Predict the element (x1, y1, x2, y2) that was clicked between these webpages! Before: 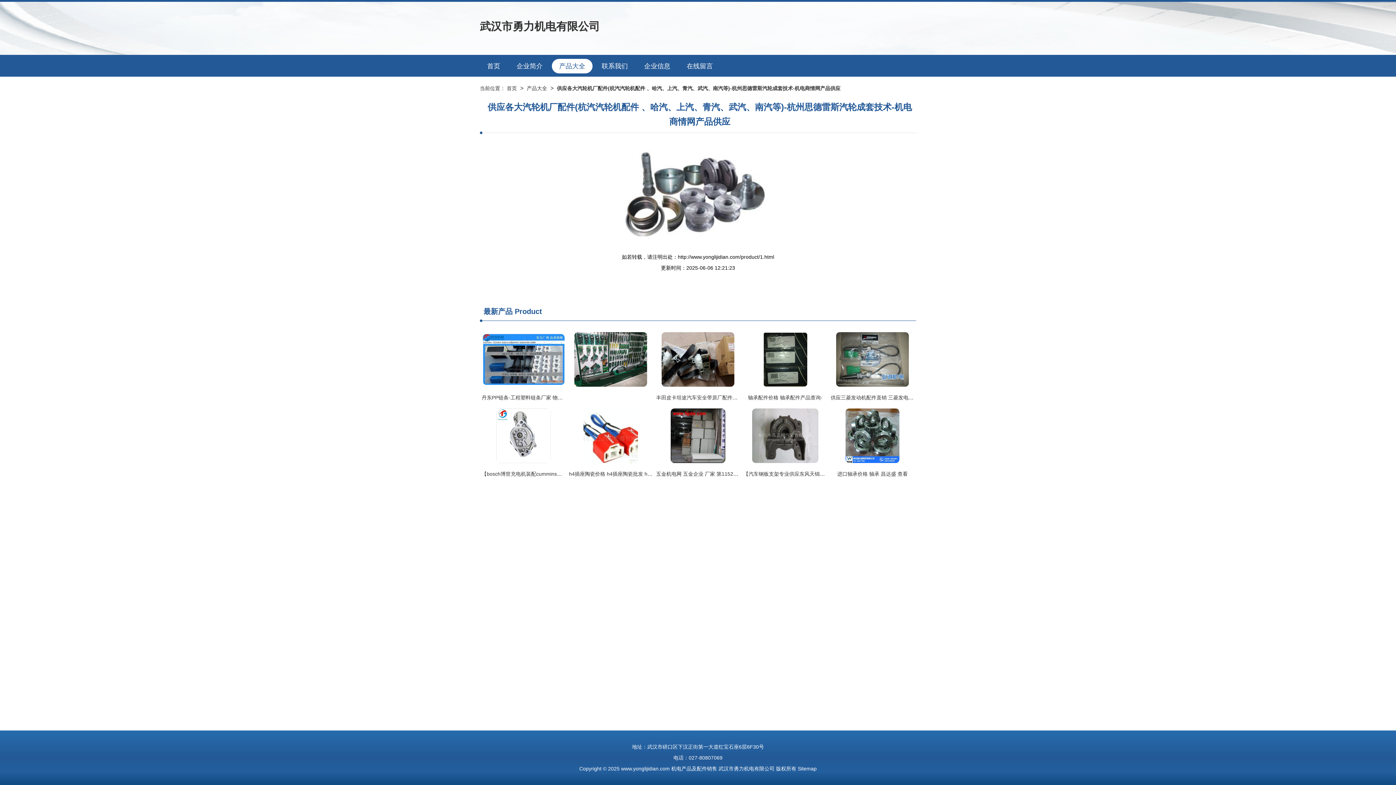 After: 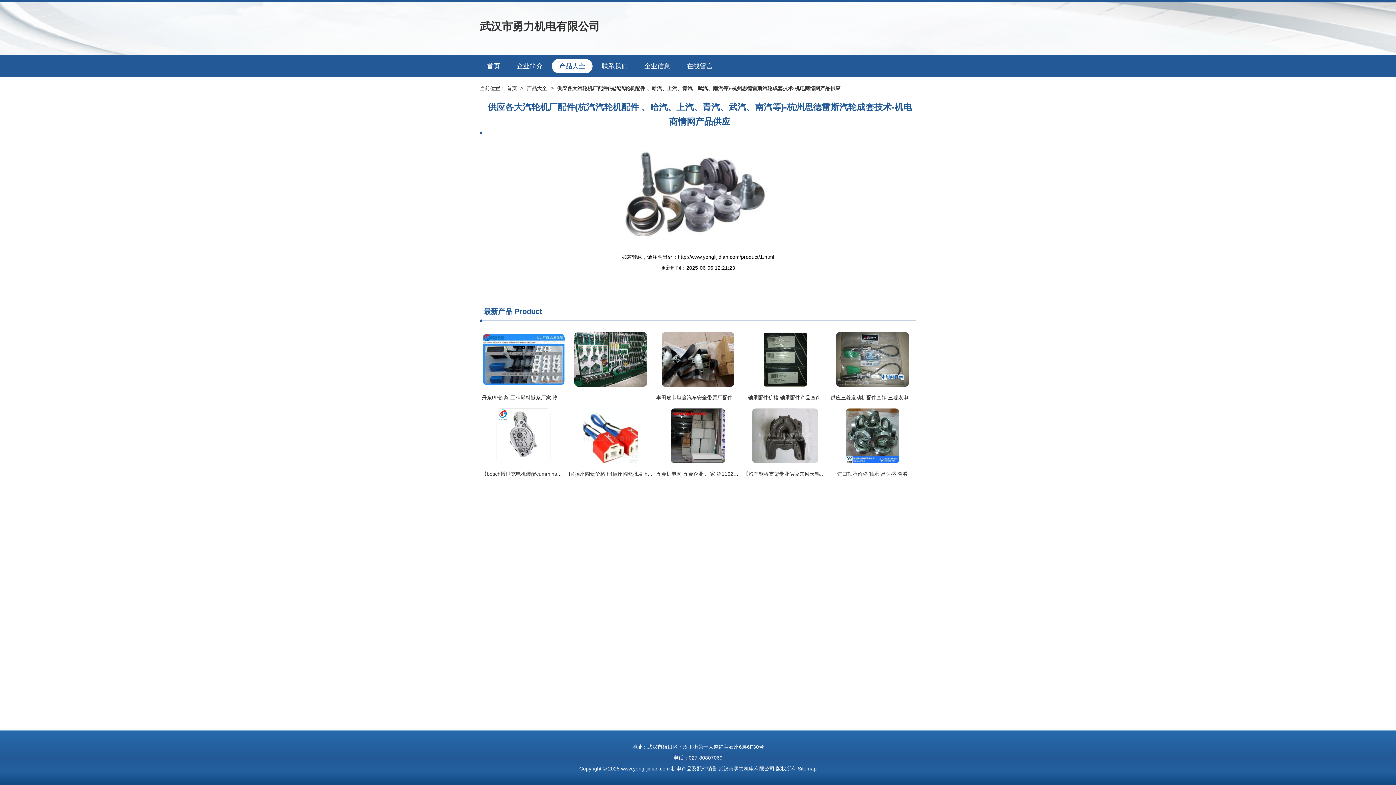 Action: label: 机电产品及配件销售 bbox: (671, 766, 717, 772)